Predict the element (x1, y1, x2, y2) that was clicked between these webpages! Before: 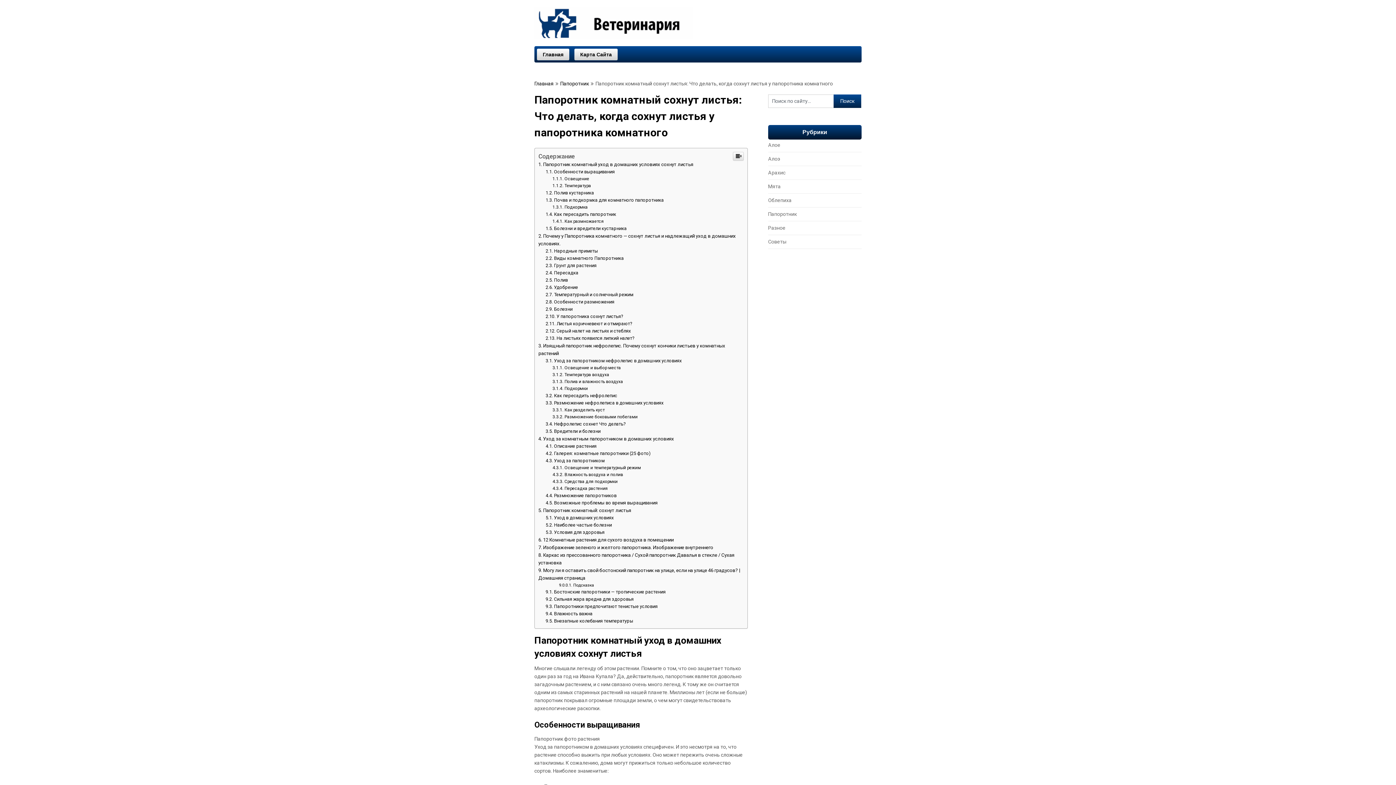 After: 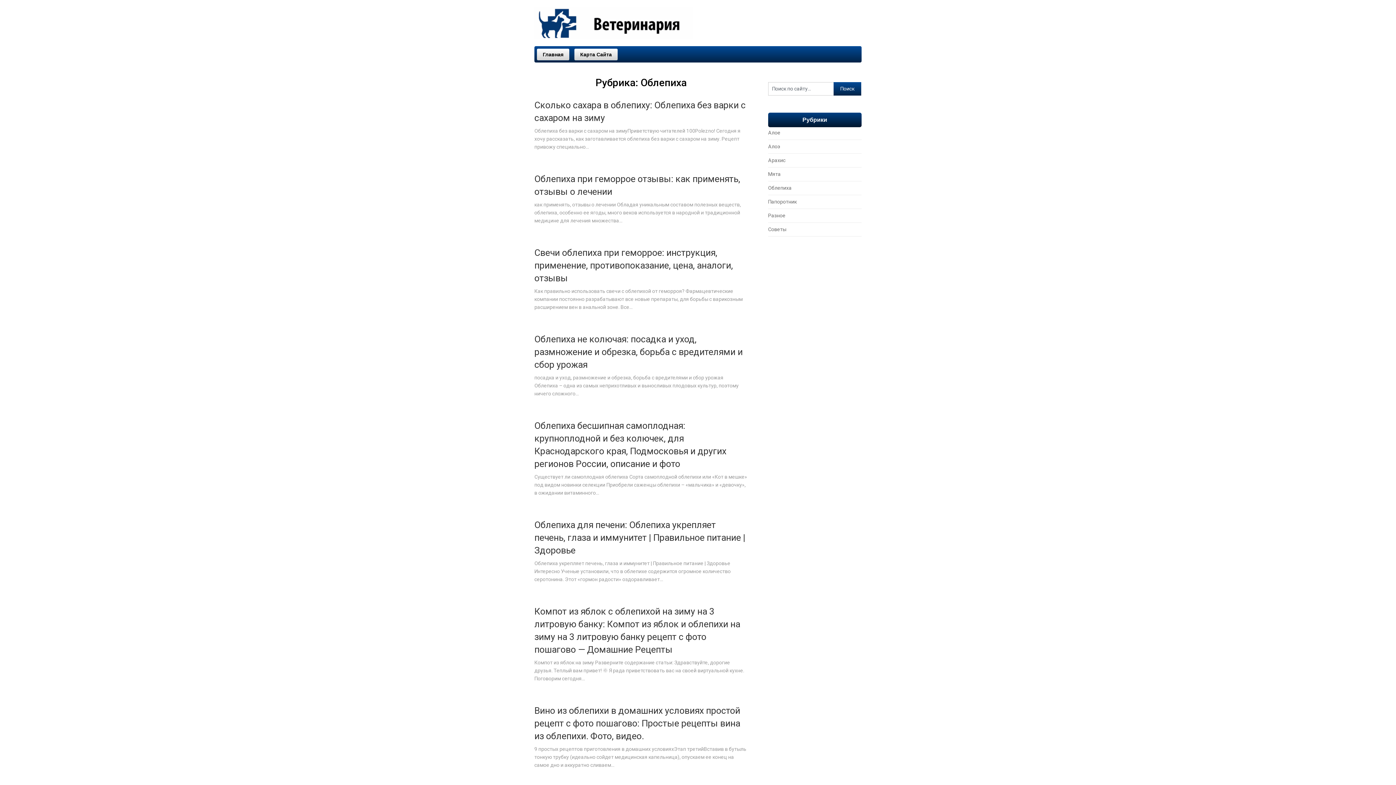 Action: label: Облепиха bbox: (768, 301, 791, 307)